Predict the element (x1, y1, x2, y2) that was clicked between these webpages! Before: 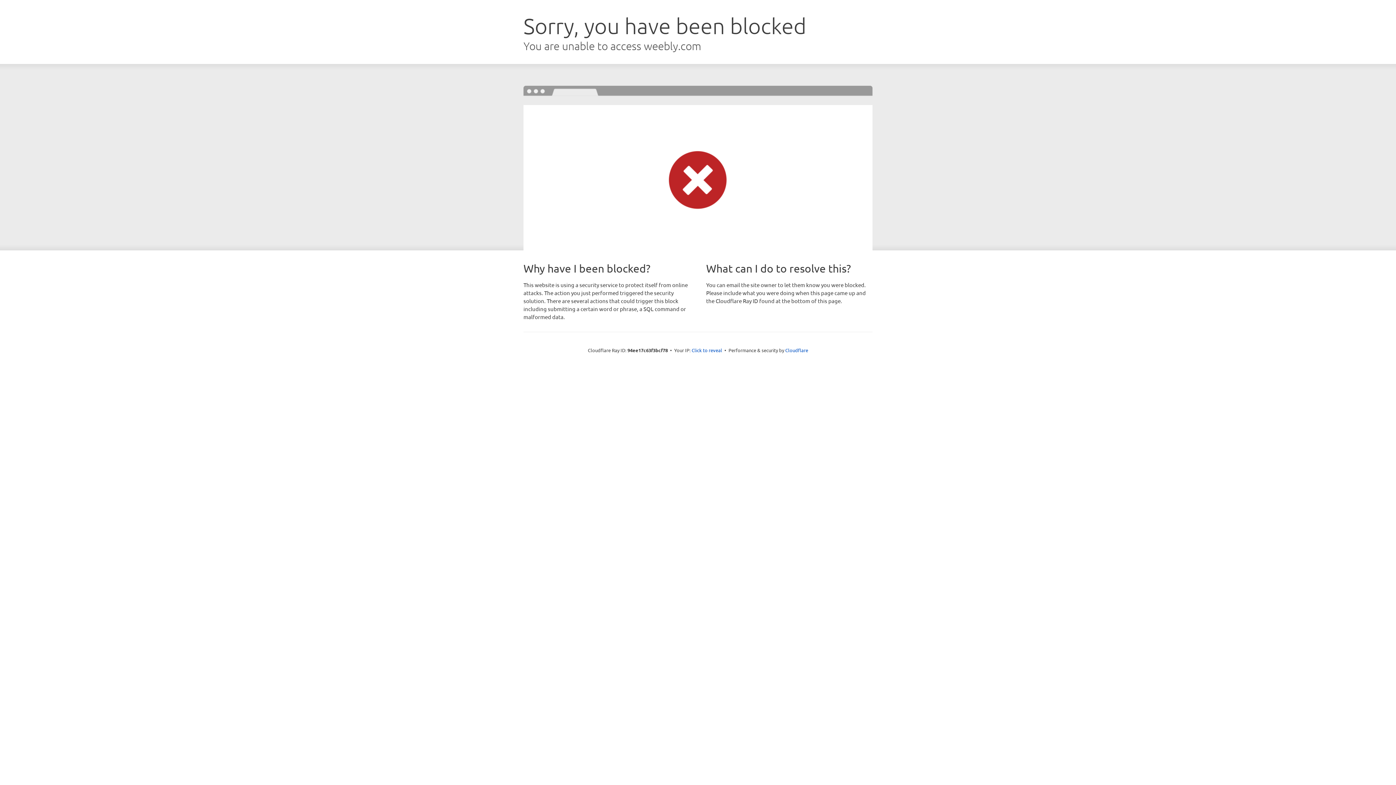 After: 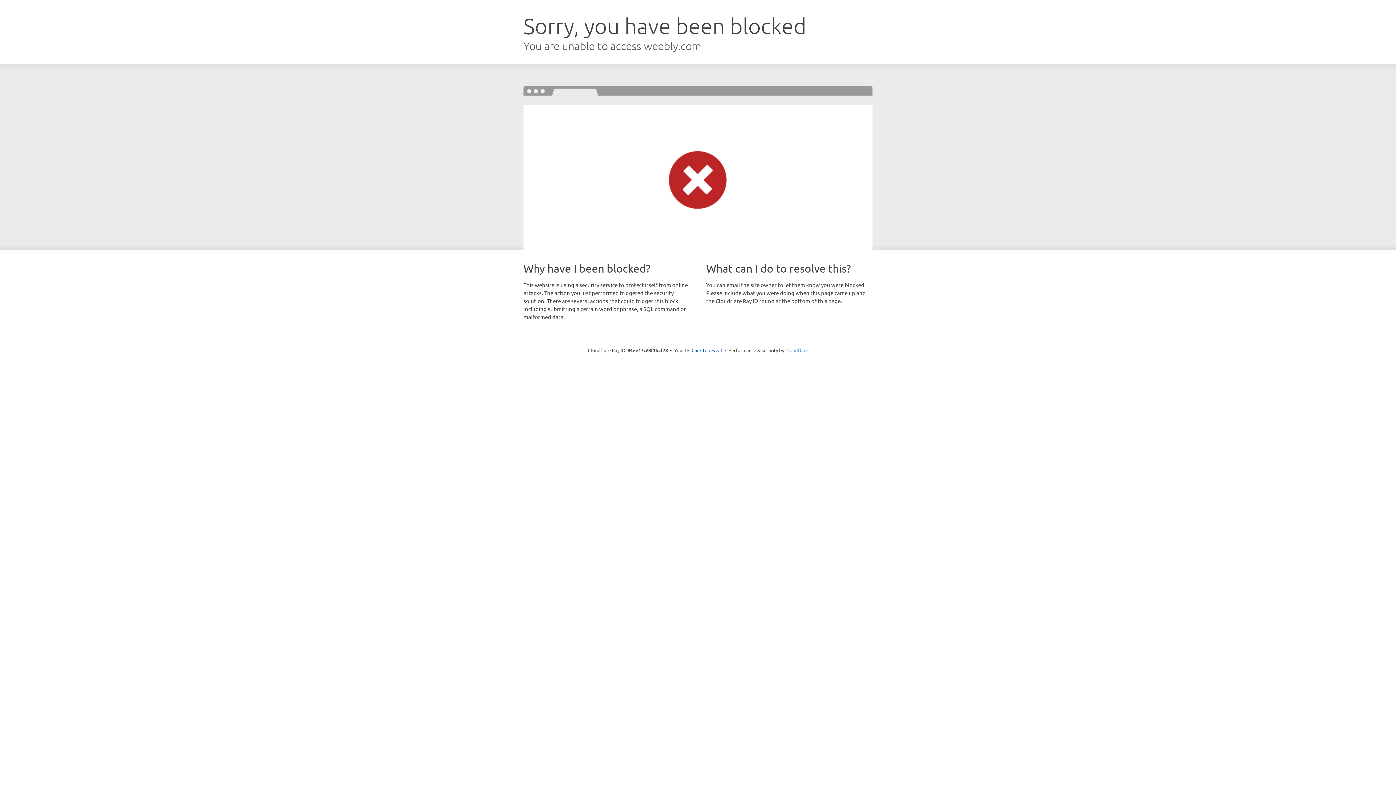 Action: label: Cloudflare bbox: (785, 347, 808, 353)